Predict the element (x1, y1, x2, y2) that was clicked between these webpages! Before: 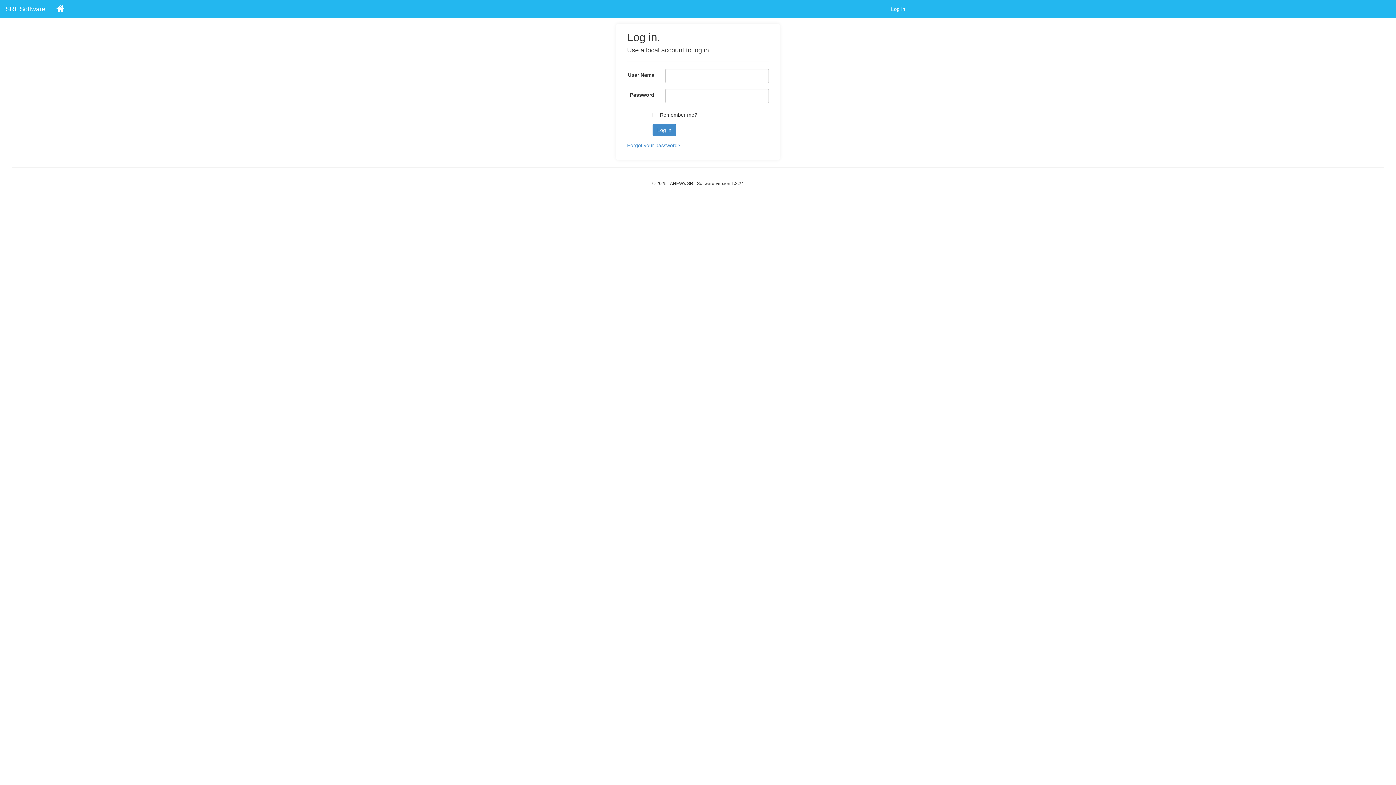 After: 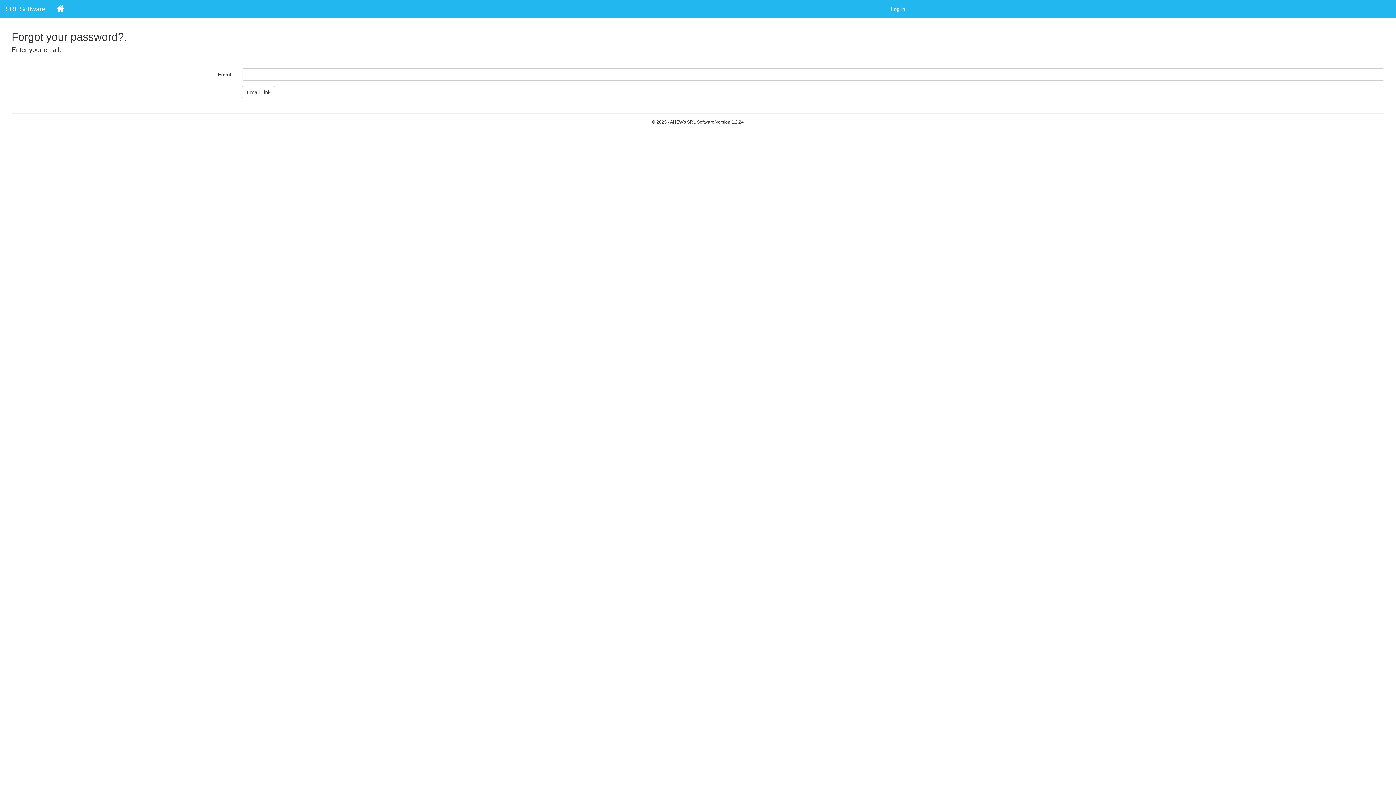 Action: bbox: (627, 142, 680, 148) label: Forgot your password?